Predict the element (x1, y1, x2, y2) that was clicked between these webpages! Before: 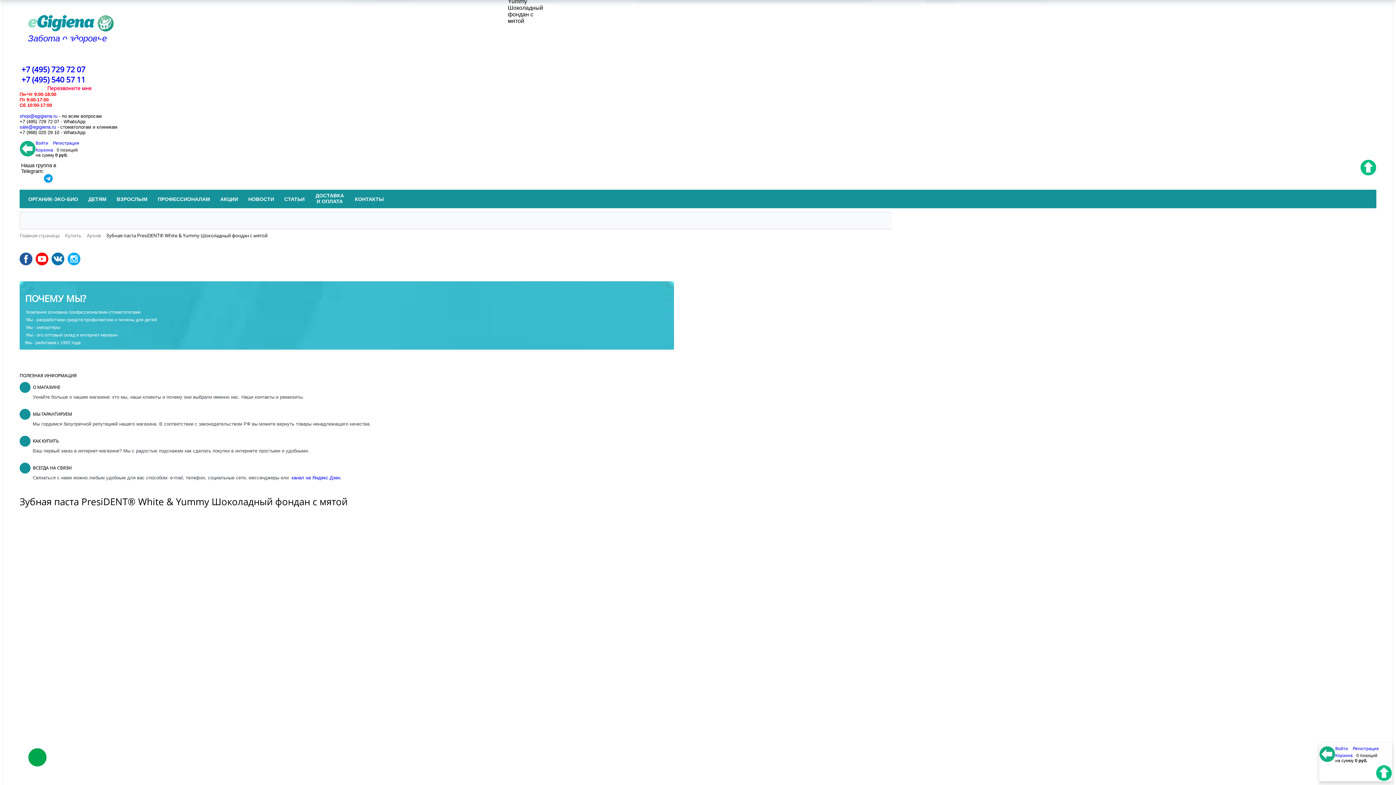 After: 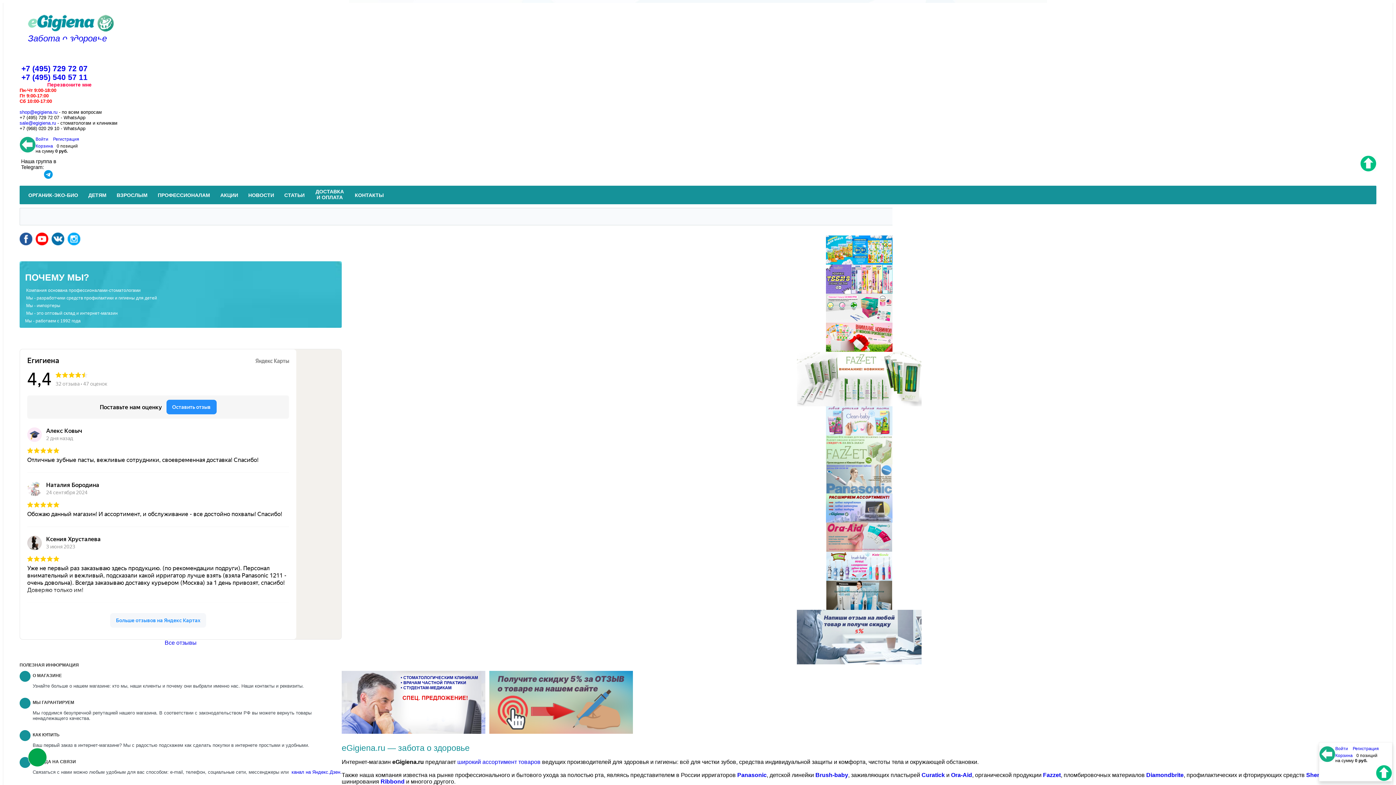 Action: bbox: (25, 39, 1376, 64)